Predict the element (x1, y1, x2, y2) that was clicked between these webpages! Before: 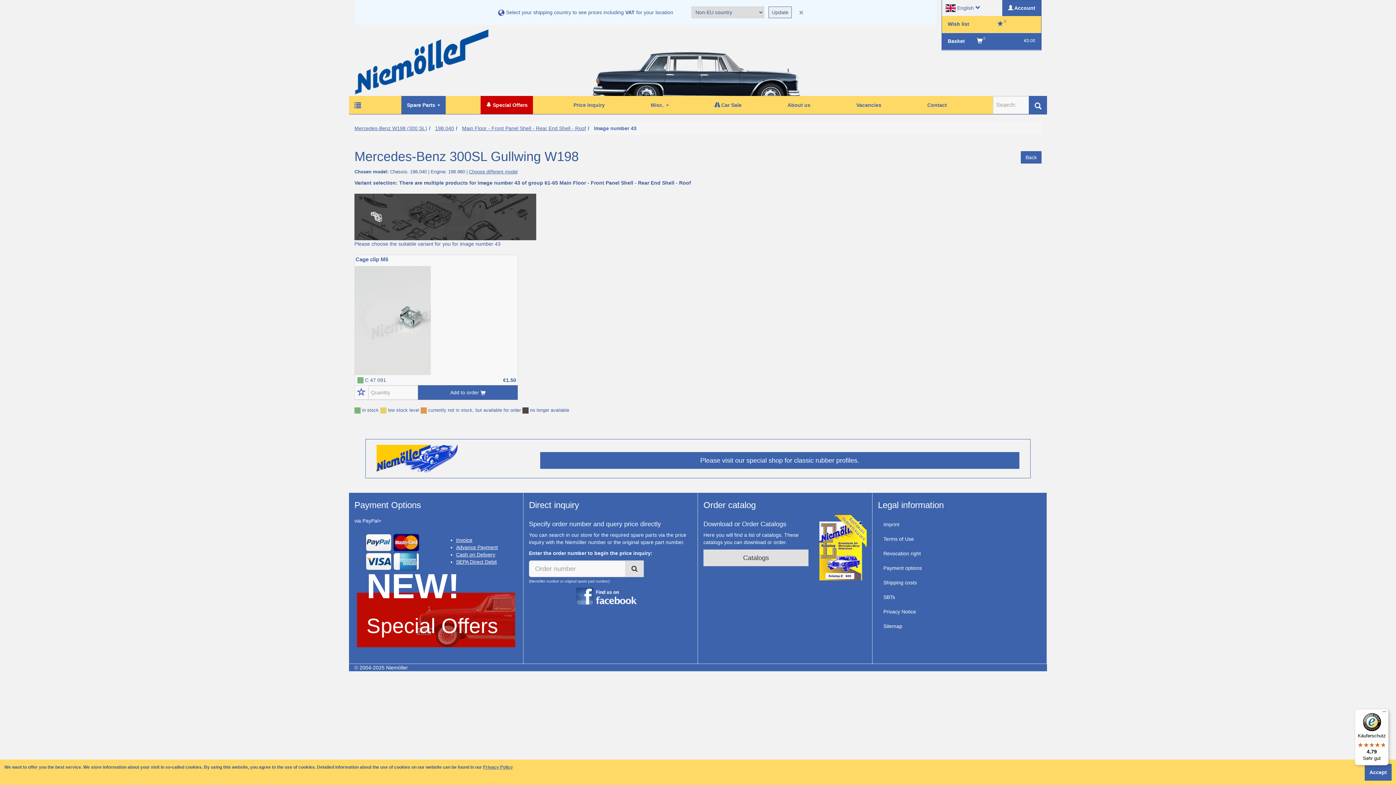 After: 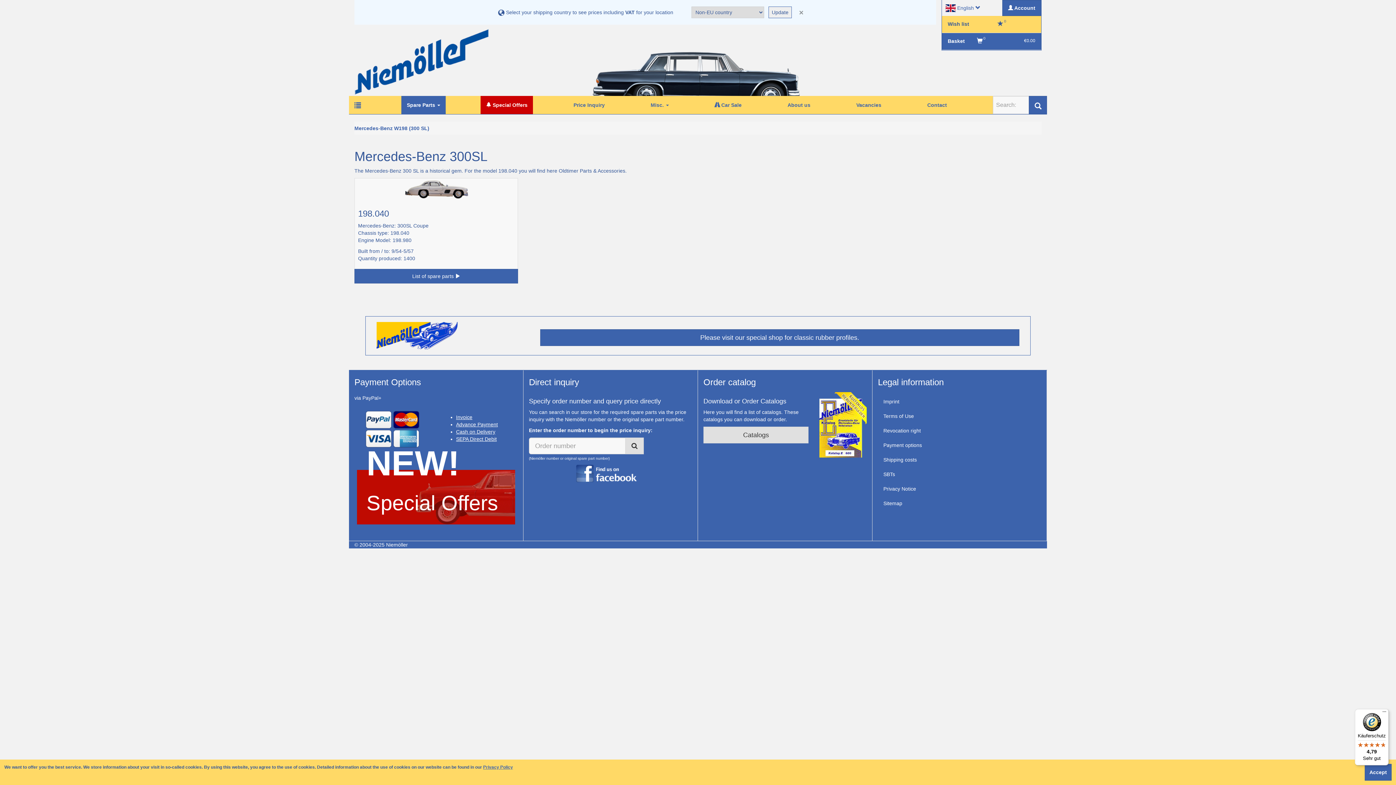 Action: bbox: (469, 169, 517, 174) label: Choose different model